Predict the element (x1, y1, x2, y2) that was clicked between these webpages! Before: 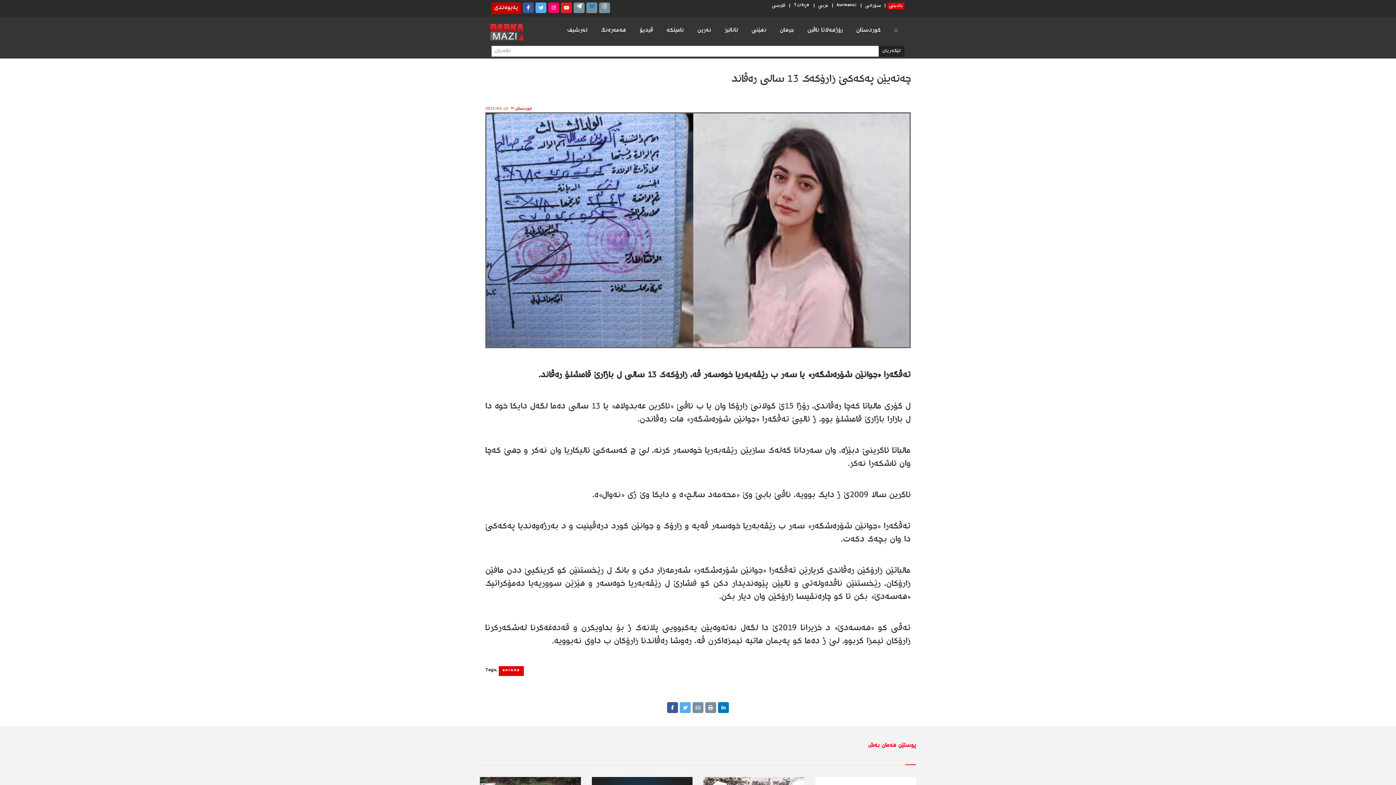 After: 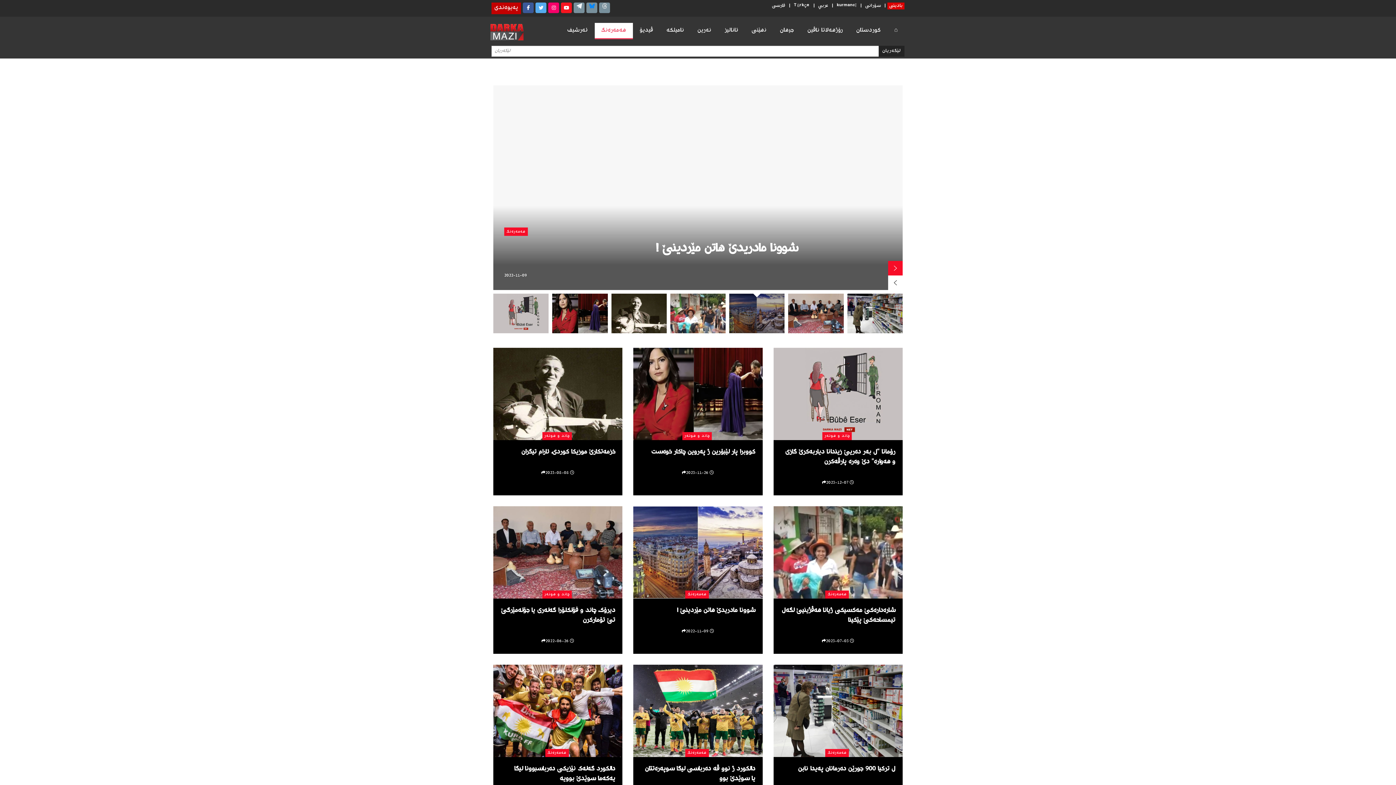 Action: bbox: (594, 22, 633, 38) label: ھەمەرەنگ